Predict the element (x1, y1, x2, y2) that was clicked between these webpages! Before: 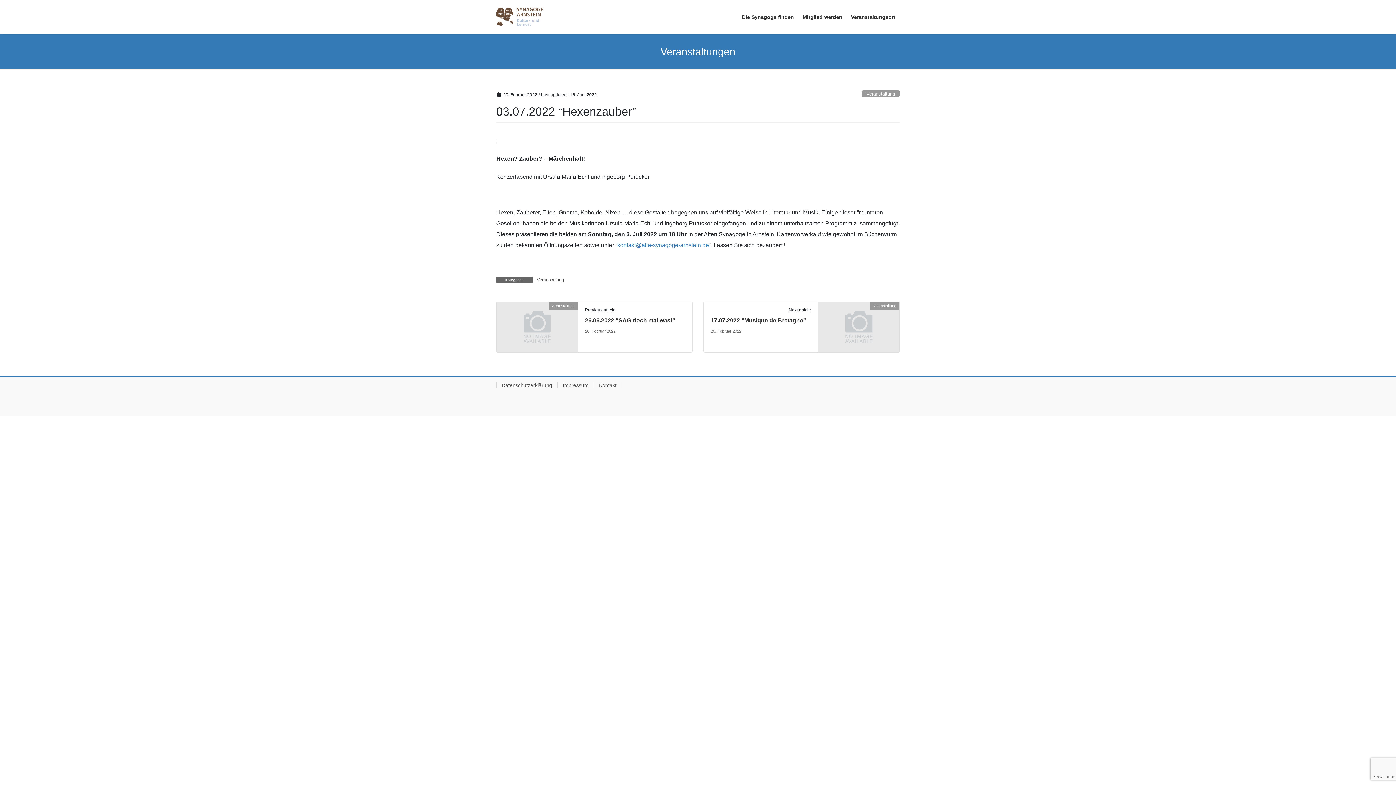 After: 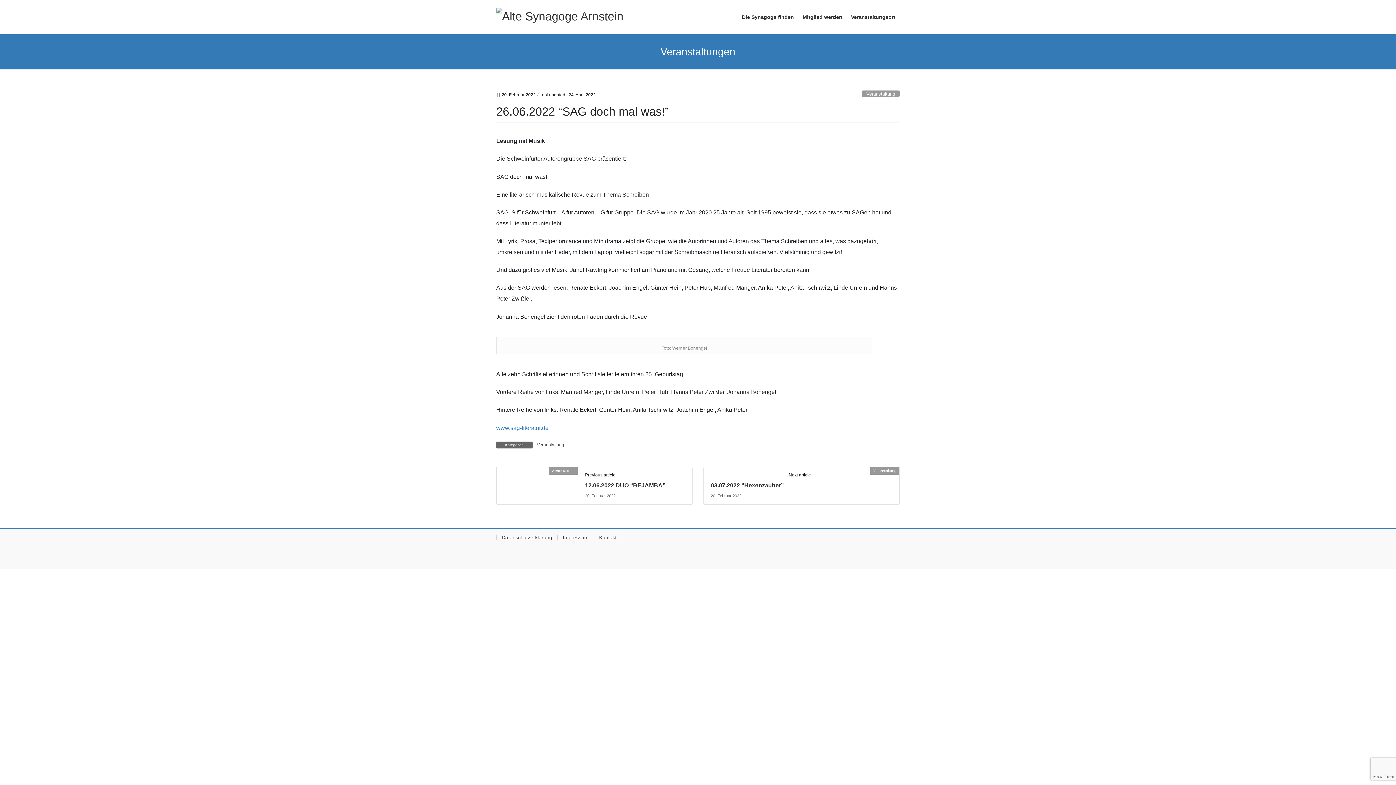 Action: label: Veranstaltung bbox: (496, 323, 577, 330)